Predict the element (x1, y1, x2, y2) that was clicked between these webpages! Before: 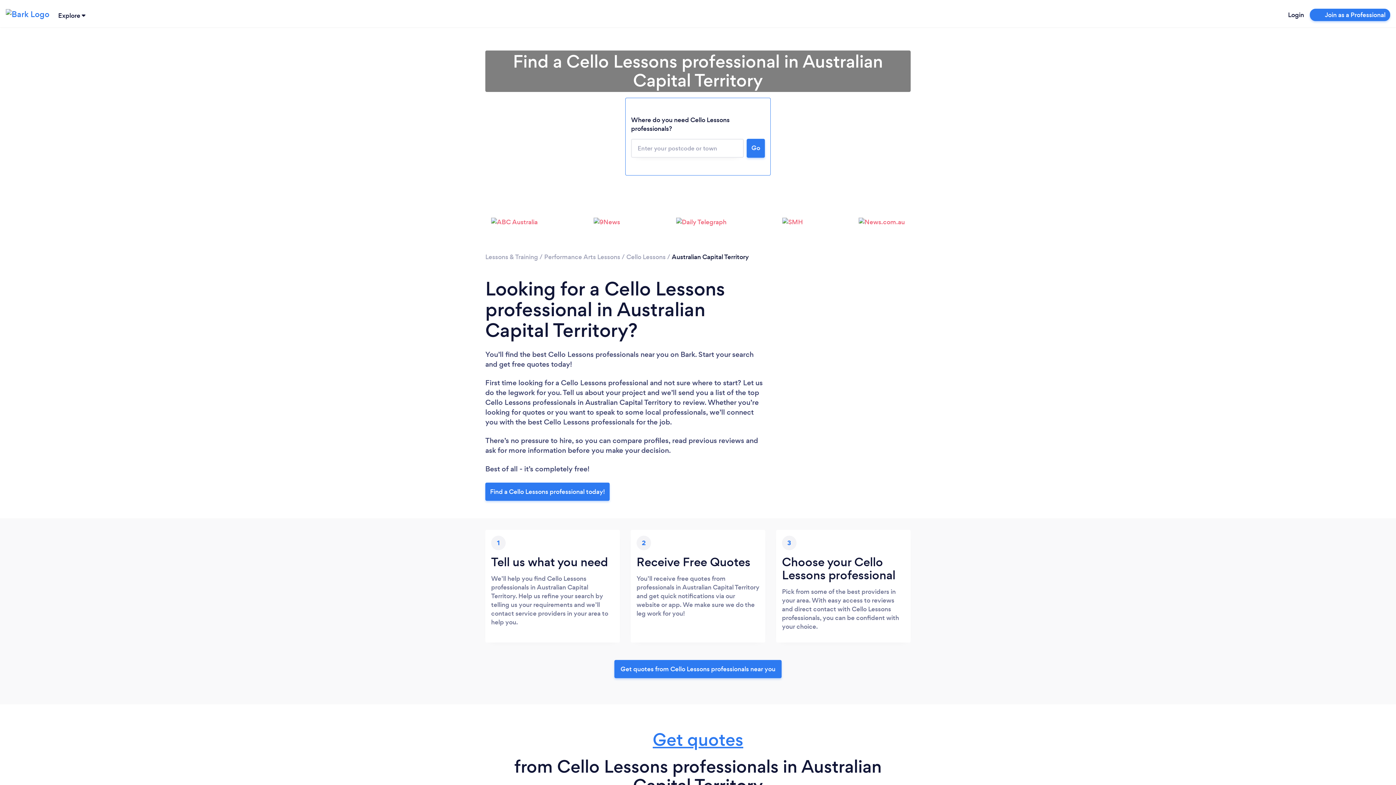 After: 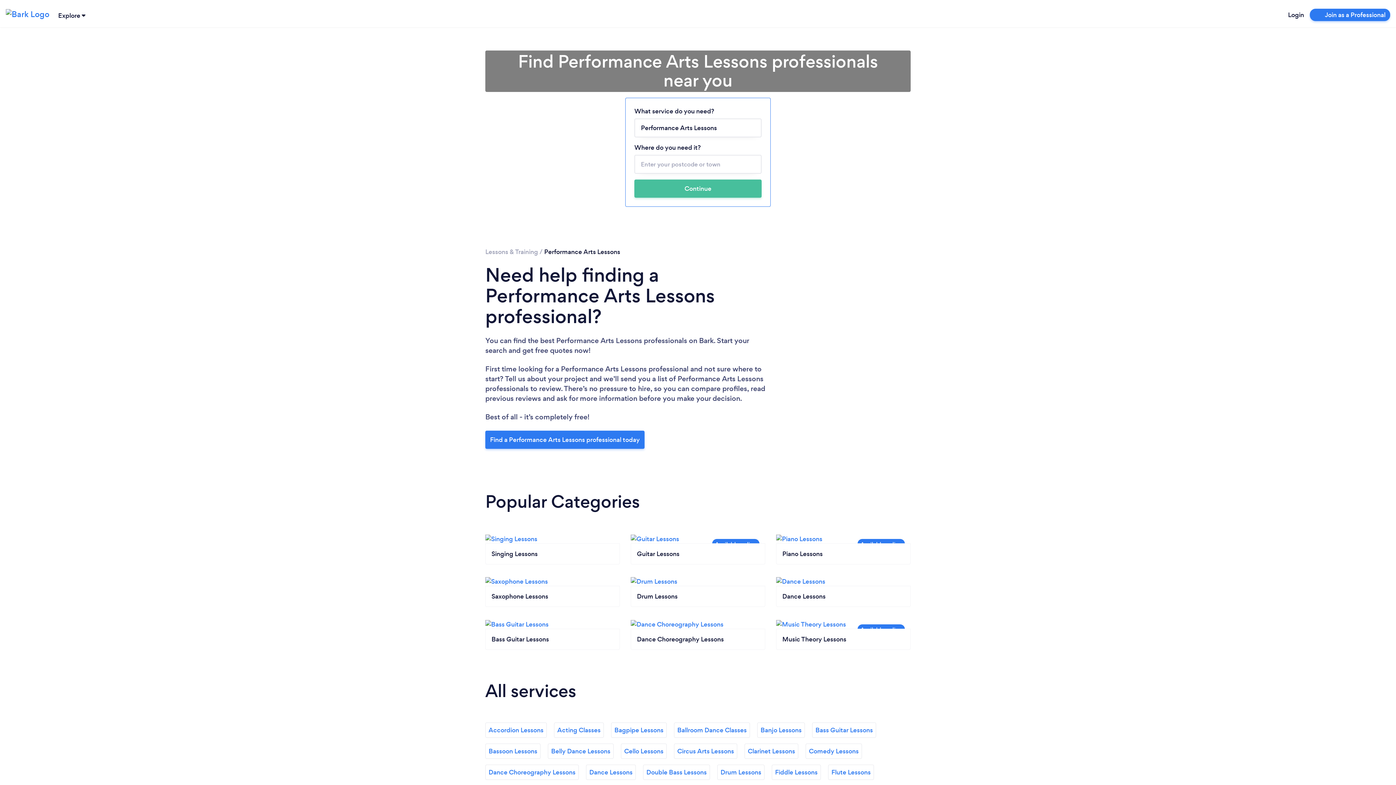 Action: label: Performance Arts Lessons bbox: (544, 252, 620, 261)